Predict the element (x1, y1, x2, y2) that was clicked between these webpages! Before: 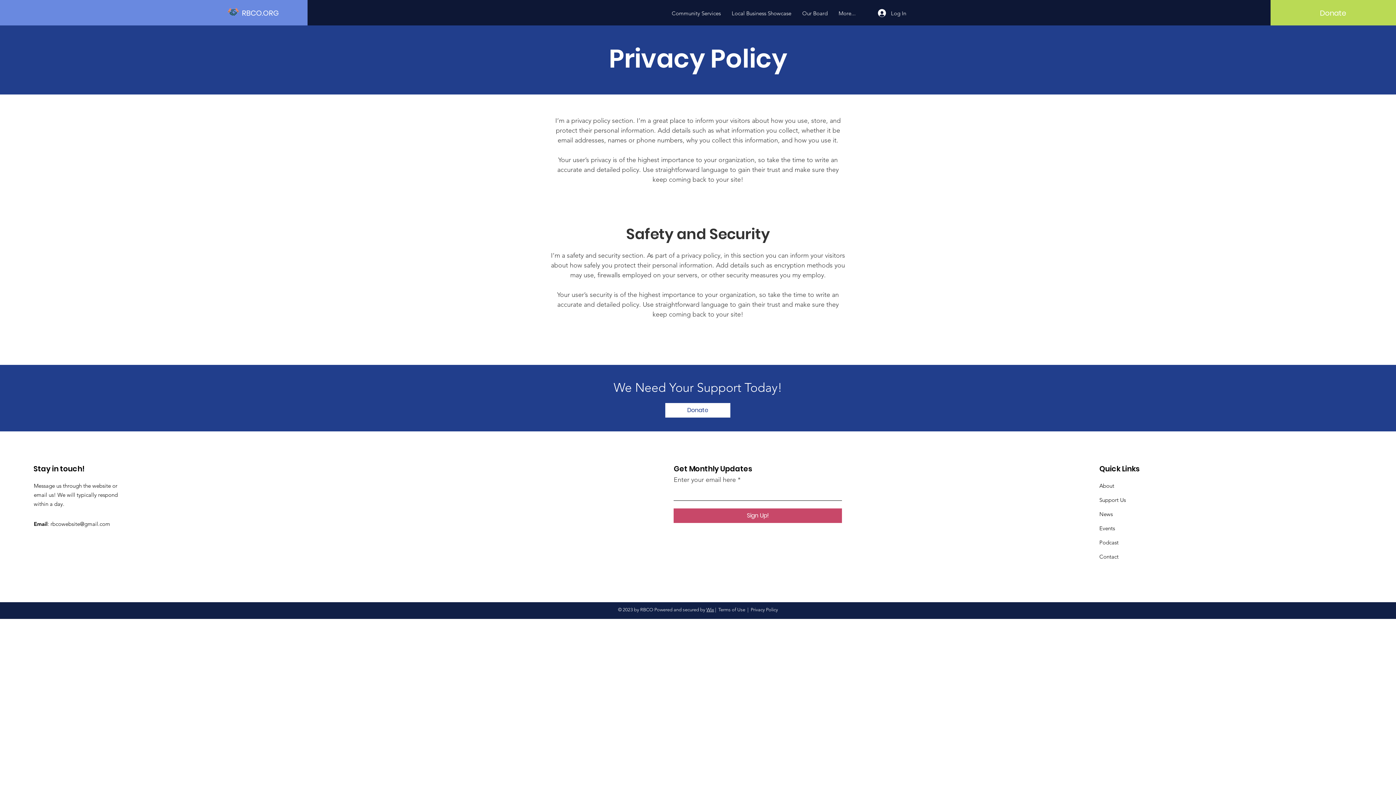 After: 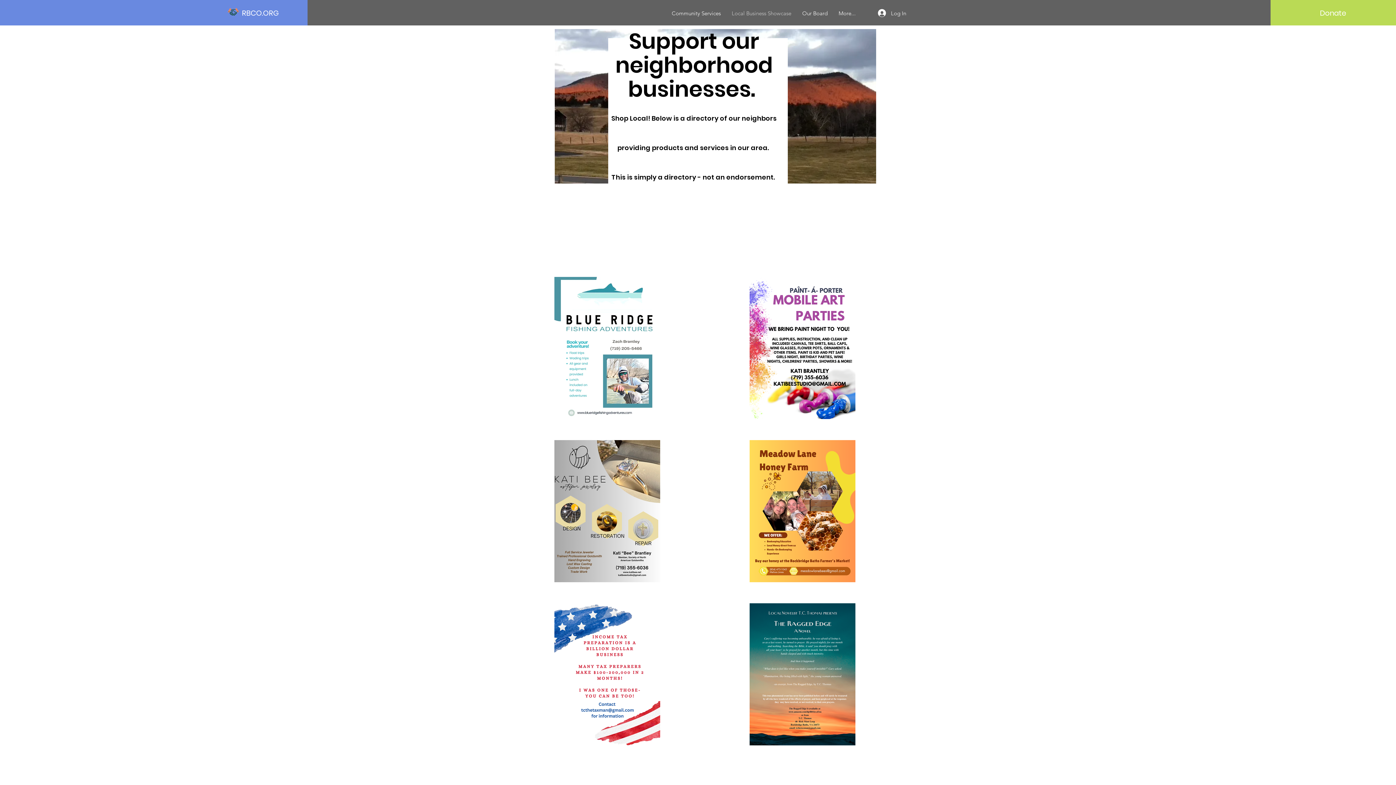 Action: label: Local Business Showcase bbox: (726, 6, 797, 20)